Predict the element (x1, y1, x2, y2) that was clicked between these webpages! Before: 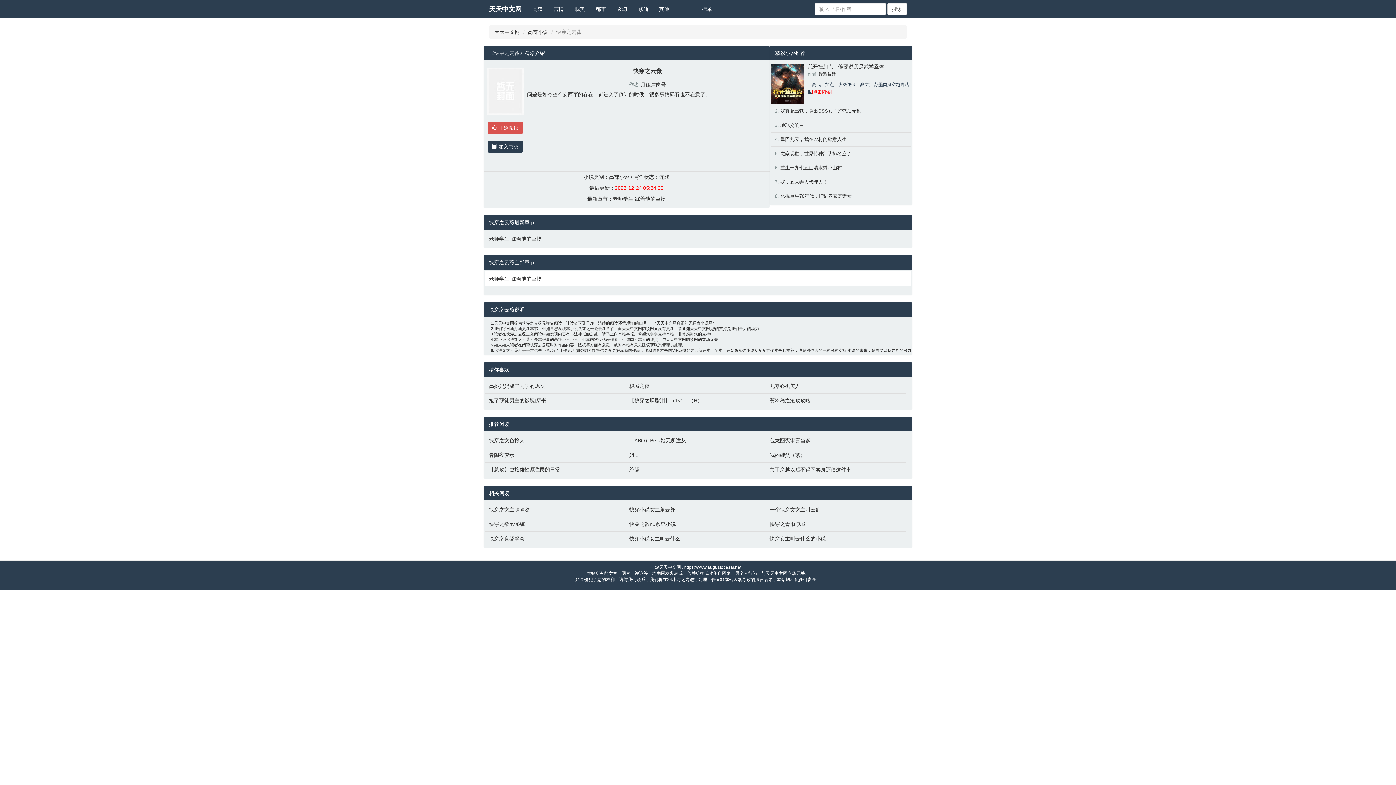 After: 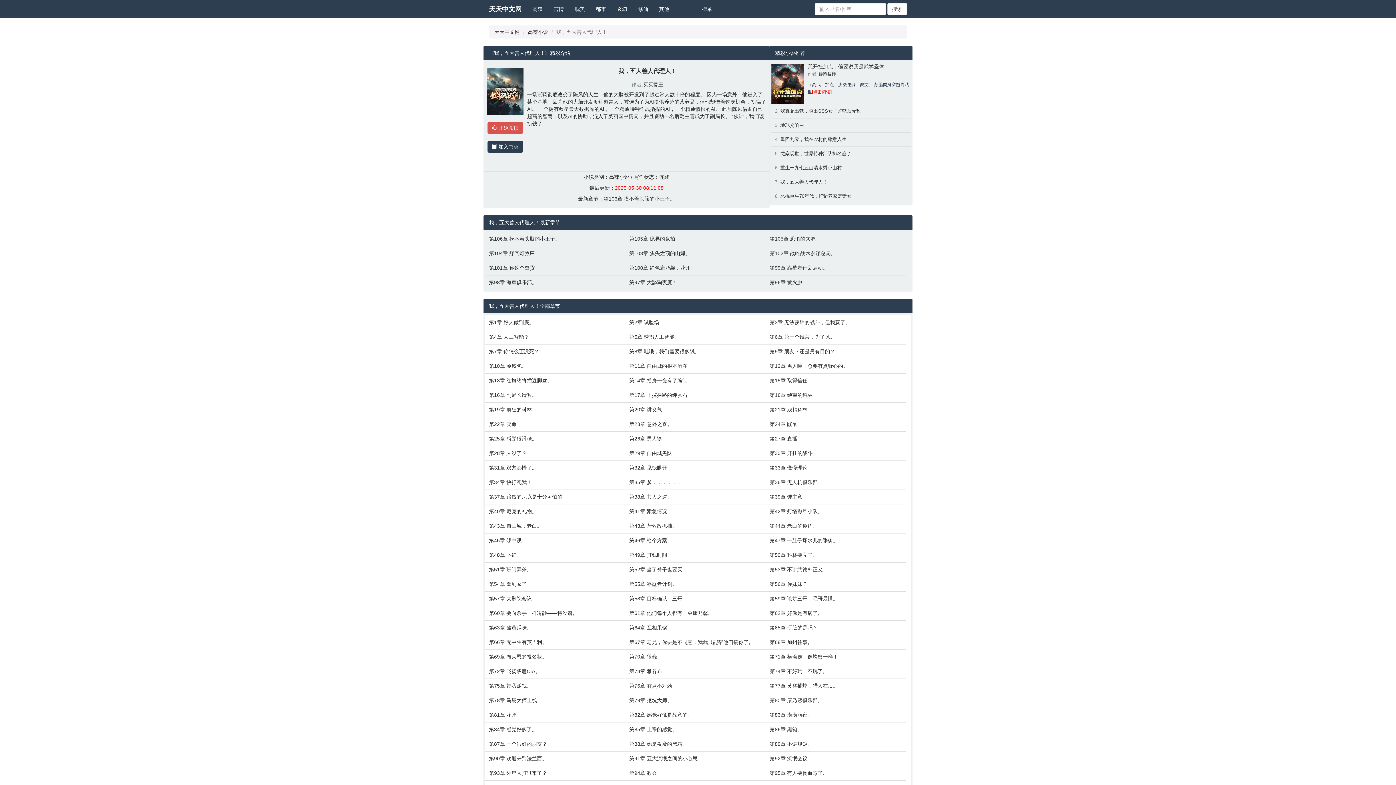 Action: label: 我，五大善人代理人！ bbox: (780, 179, 827, 184)